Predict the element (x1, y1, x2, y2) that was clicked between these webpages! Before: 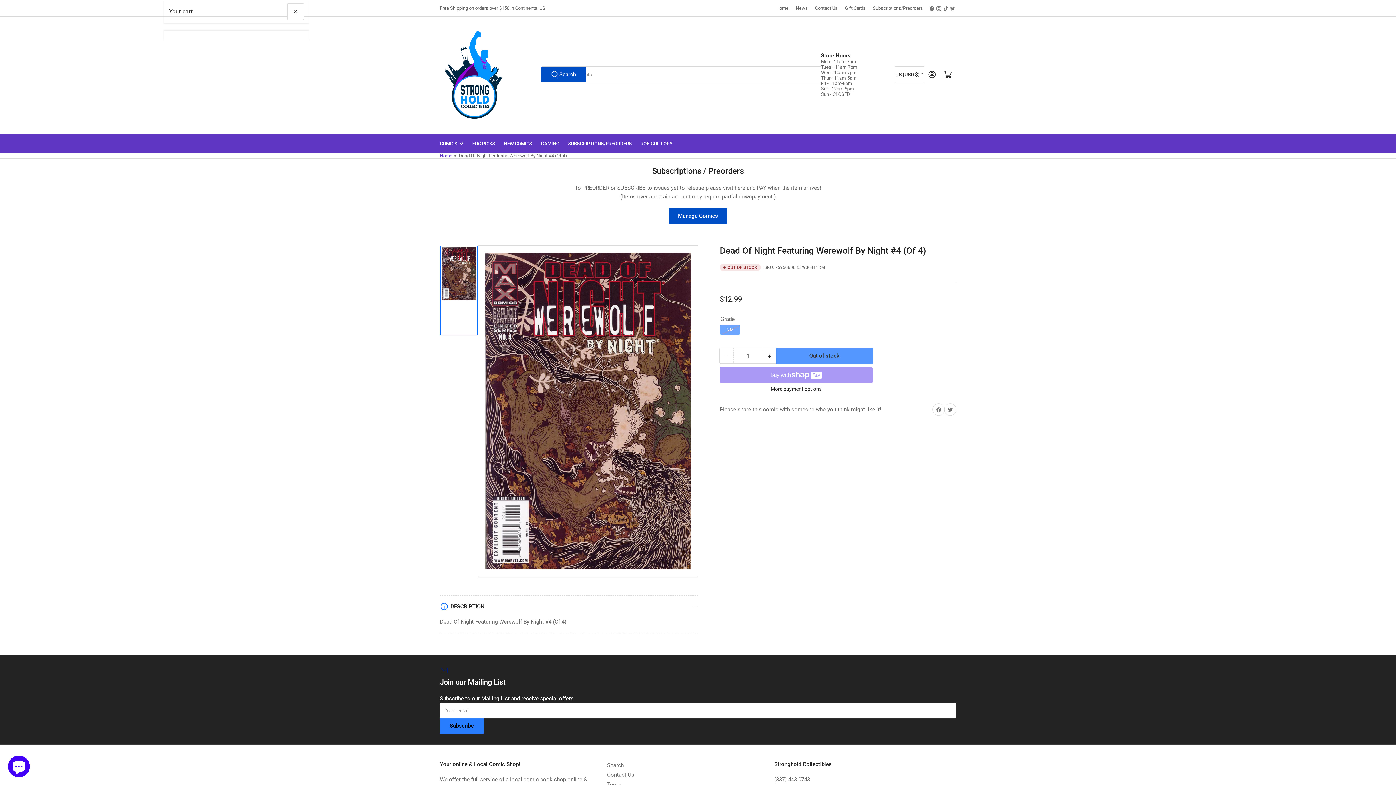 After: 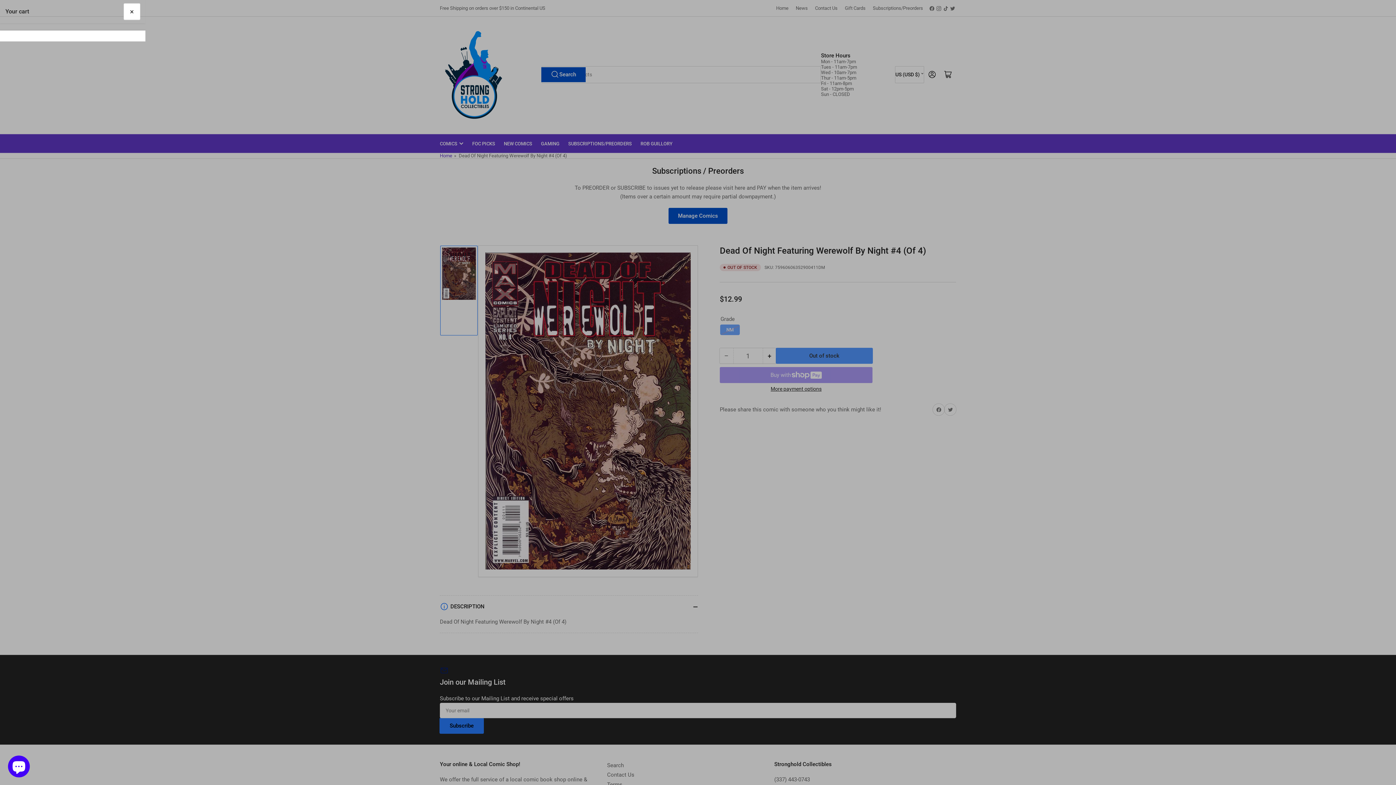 Action: bbox: (940, 66, 956, 82) label: Open mini cart